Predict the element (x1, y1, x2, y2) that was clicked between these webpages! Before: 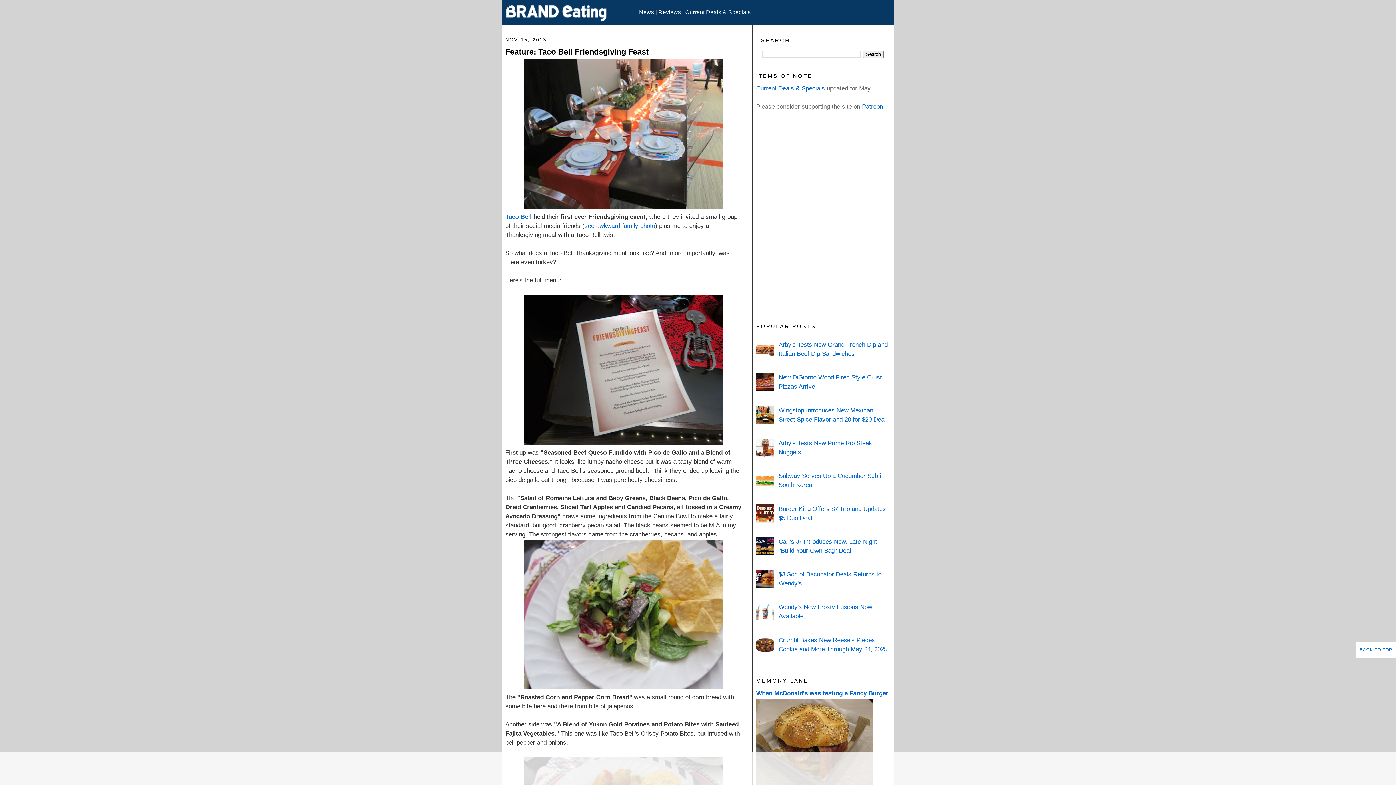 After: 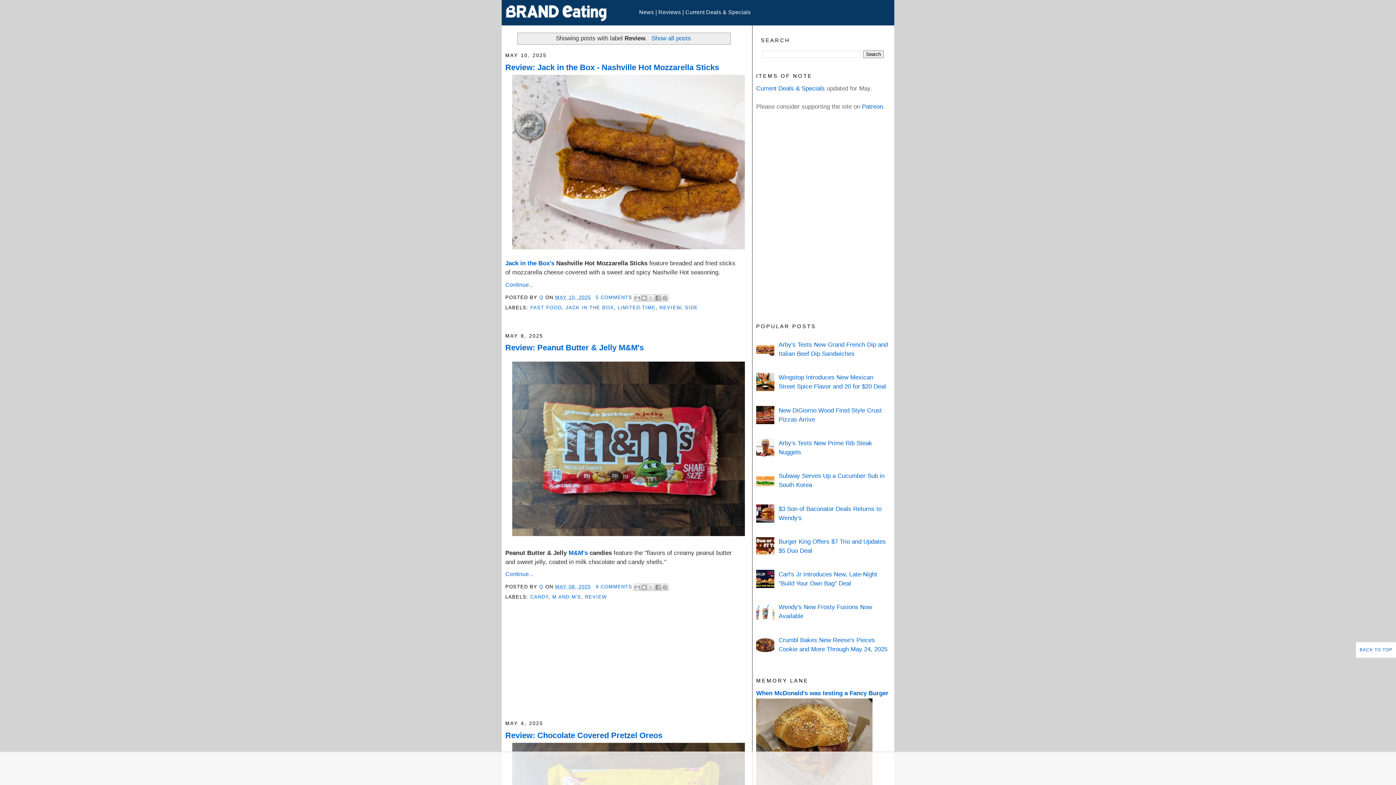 Action: label: Reviews bbox: (658, 9, 681, 15)